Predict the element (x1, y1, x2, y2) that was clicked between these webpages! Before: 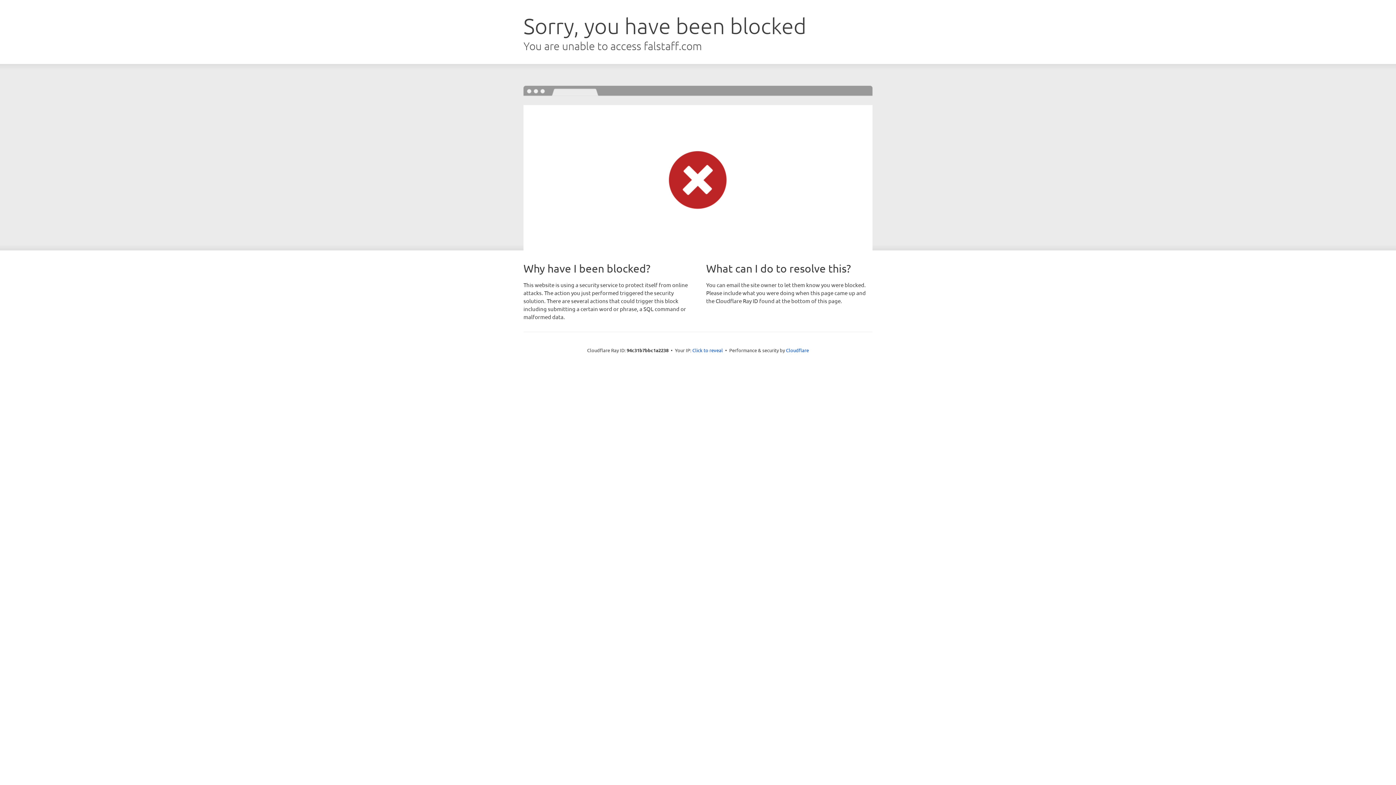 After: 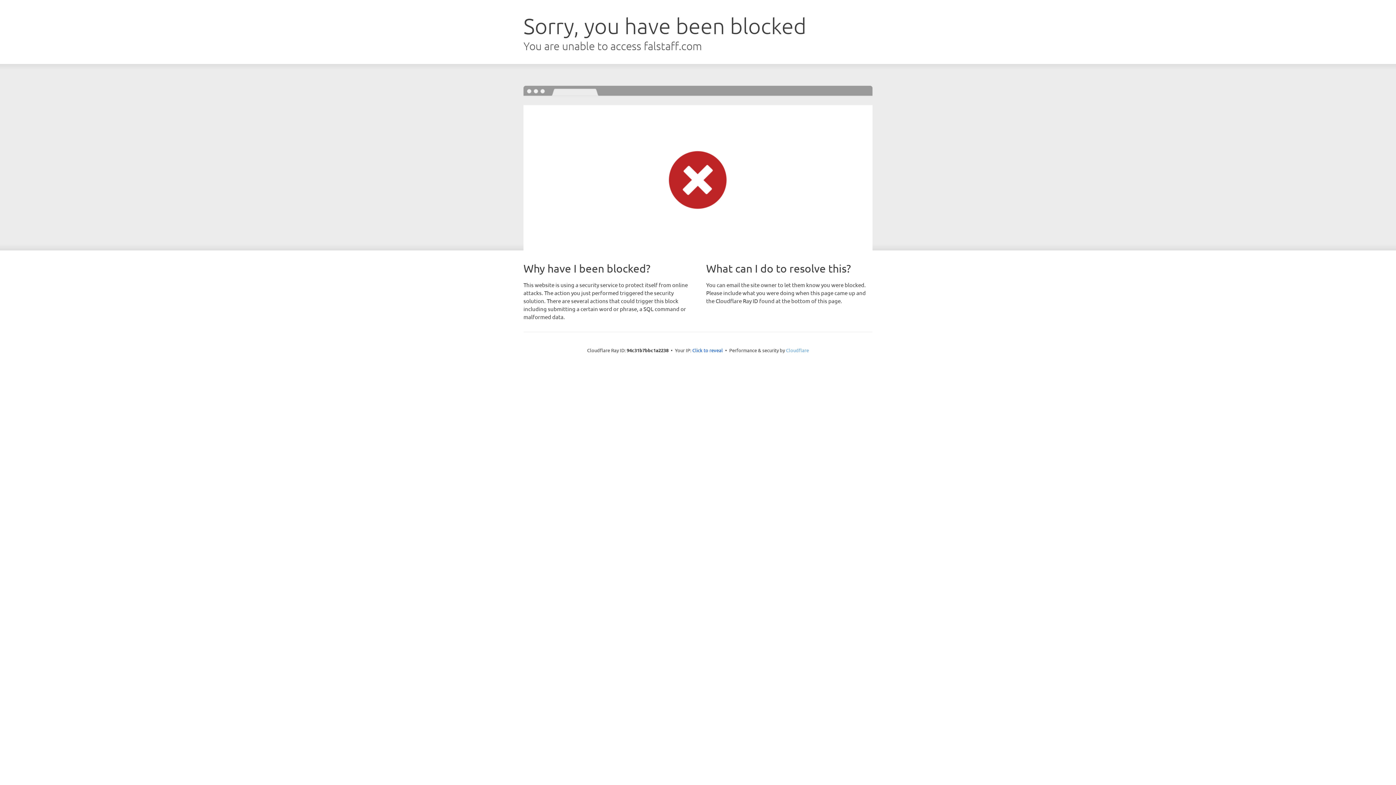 Action: bbox: (786, 347, 809, 353) label: Cloudflare